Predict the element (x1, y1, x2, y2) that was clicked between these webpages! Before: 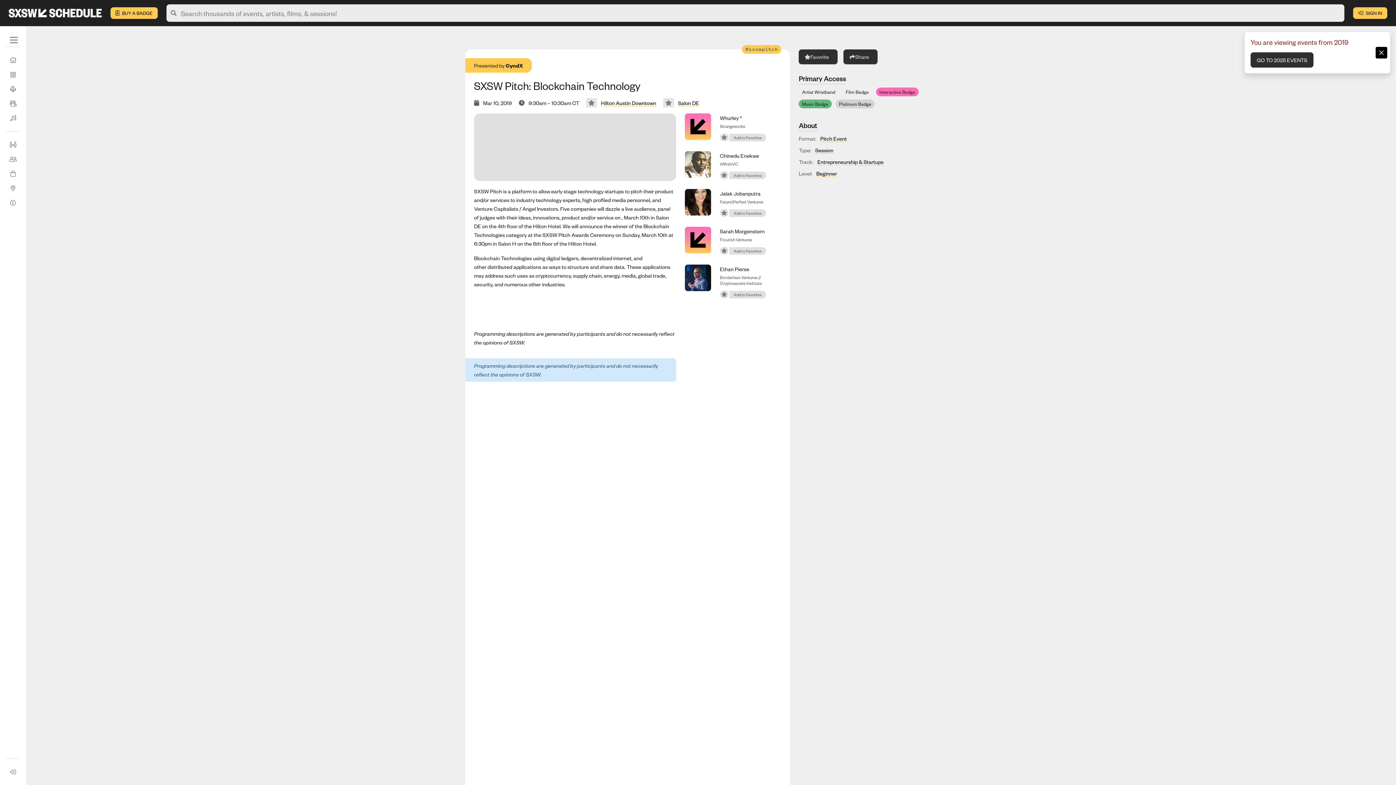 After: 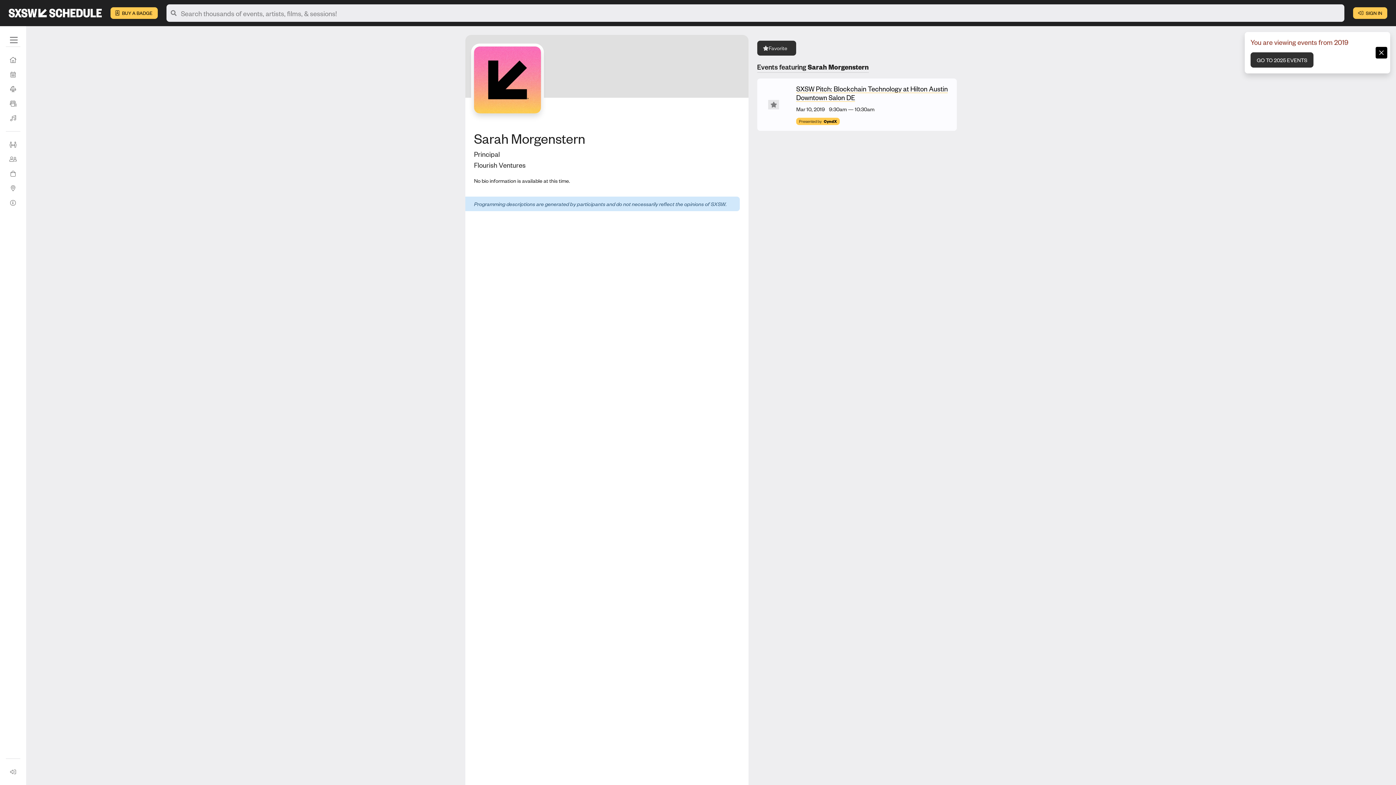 Action: bbox: (680, 226, 715, 256)